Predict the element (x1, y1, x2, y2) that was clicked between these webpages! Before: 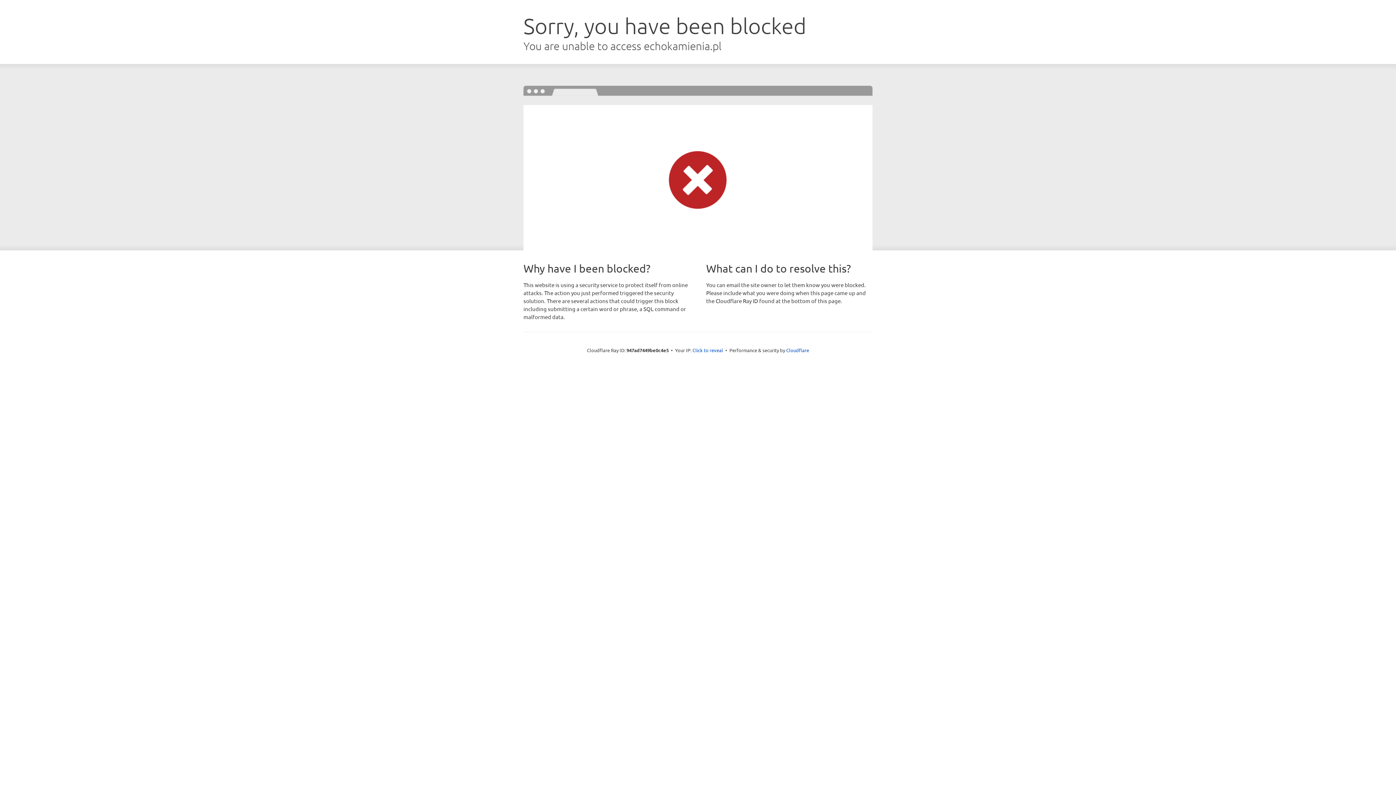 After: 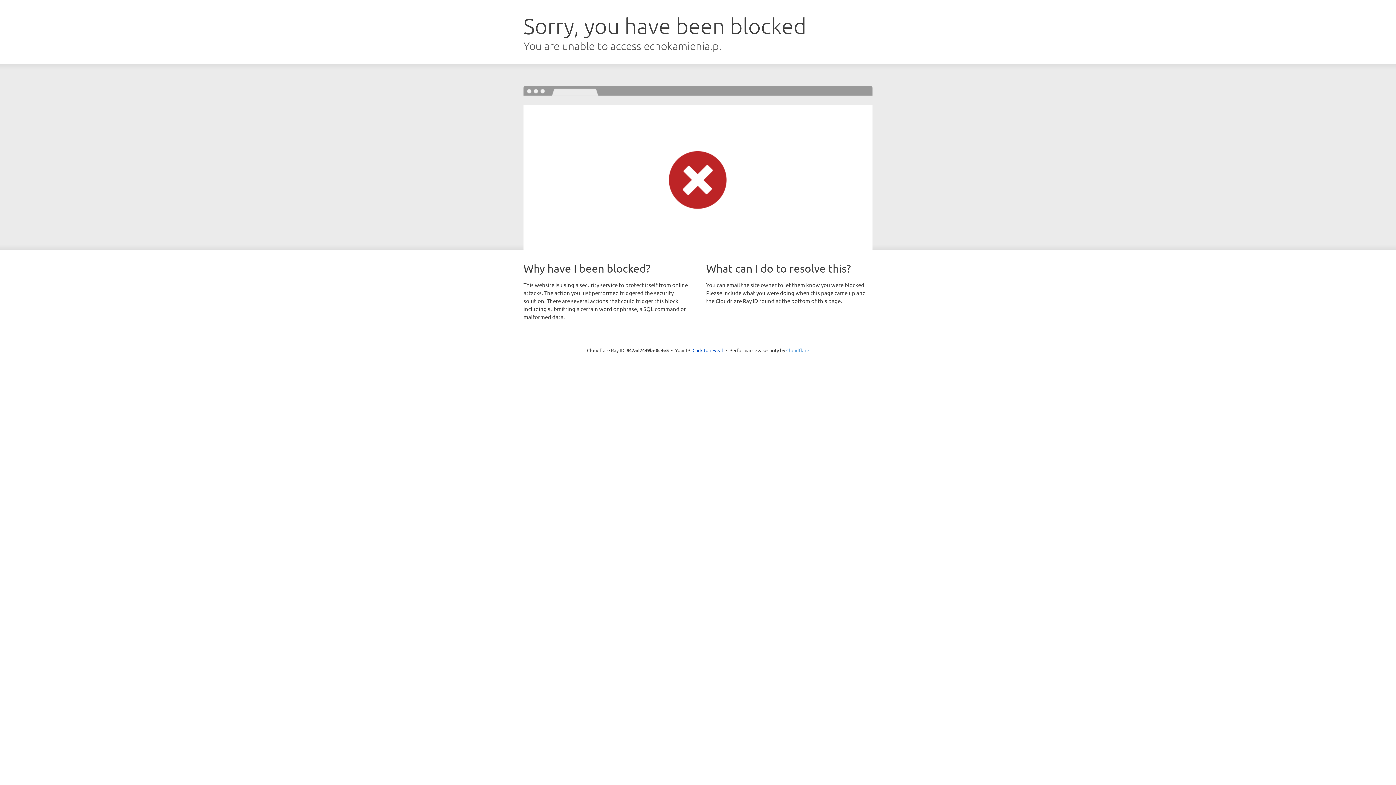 Action: bbox: (786, 347, 809, 353) label: Cloudflare